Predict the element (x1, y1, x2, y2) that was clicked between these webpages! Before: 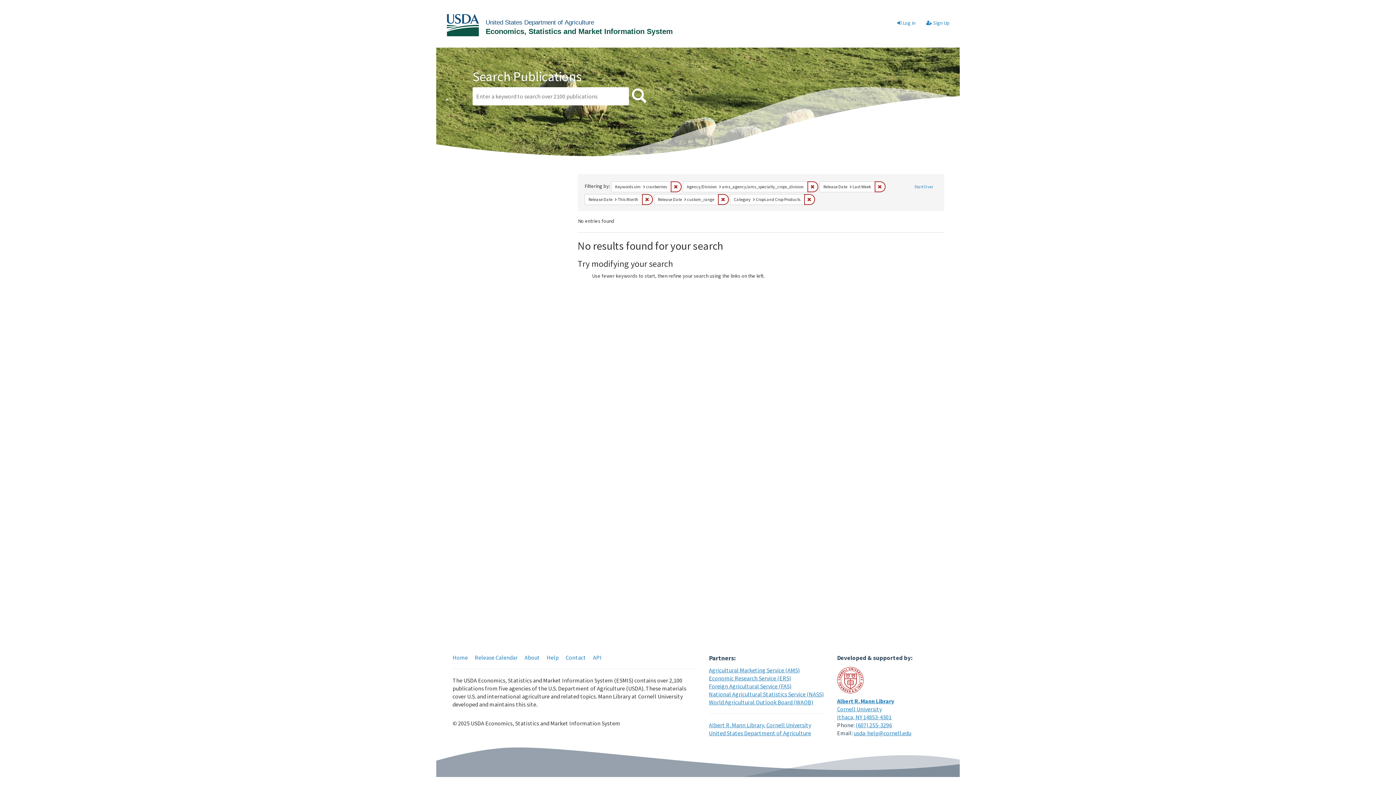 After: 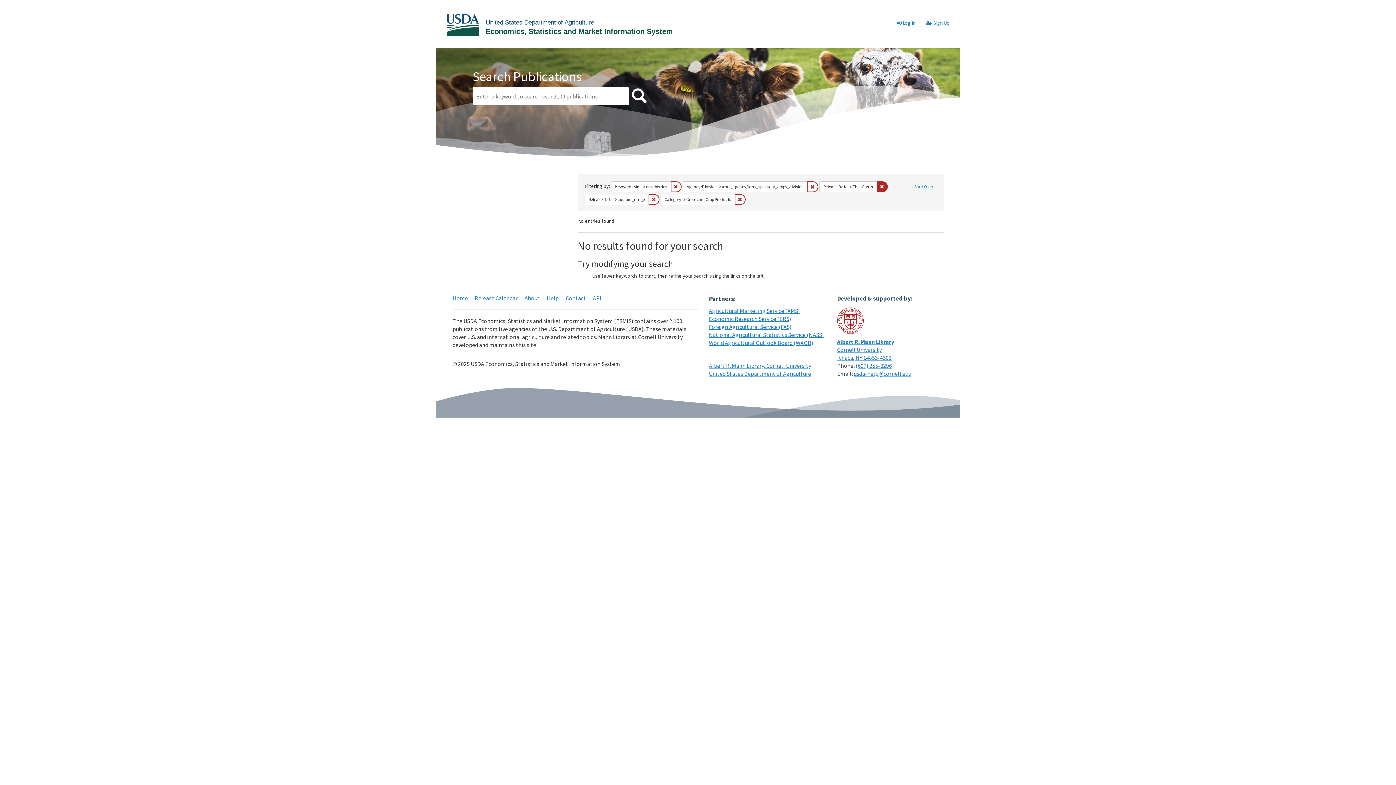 Action: bbox: (874, 181, 885, 192) label: Remove constraint Release Date: Last Week